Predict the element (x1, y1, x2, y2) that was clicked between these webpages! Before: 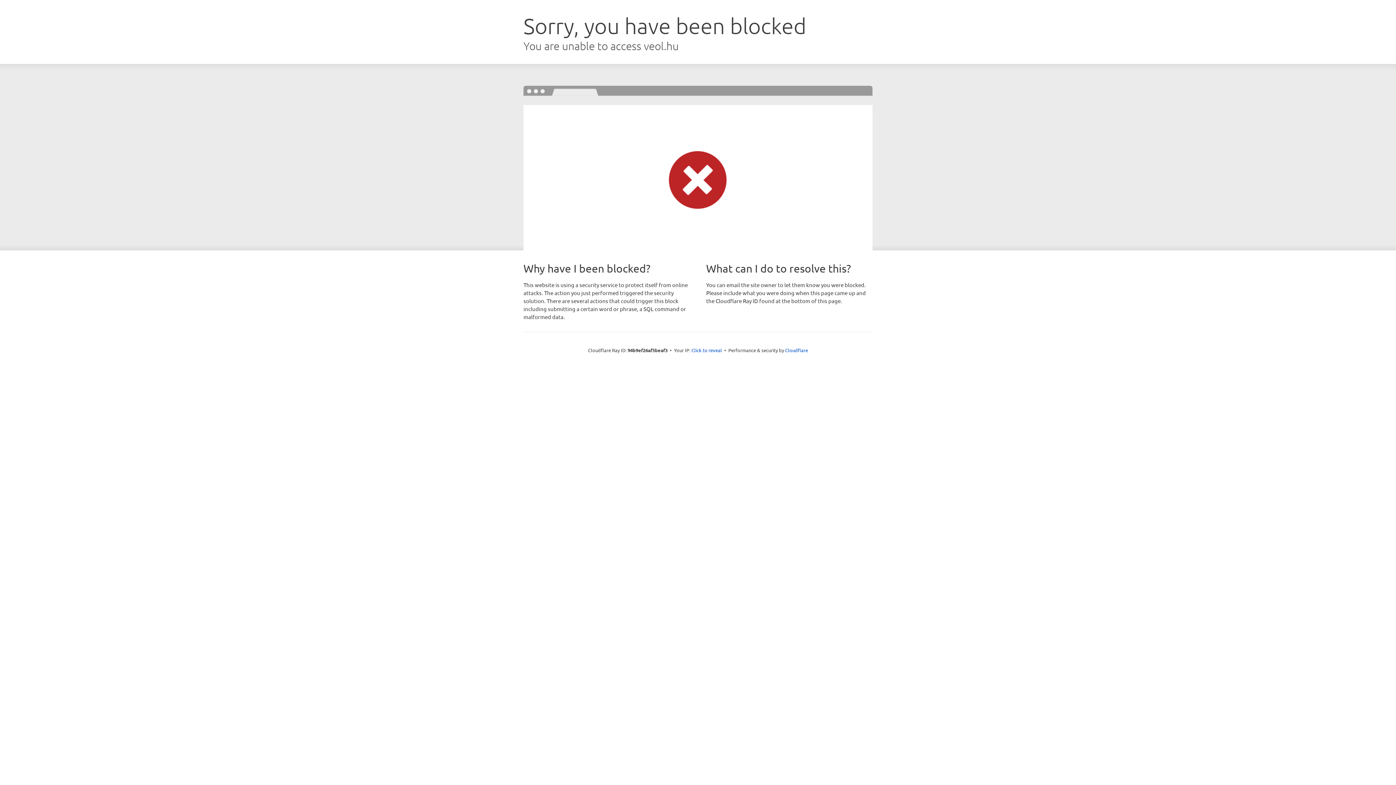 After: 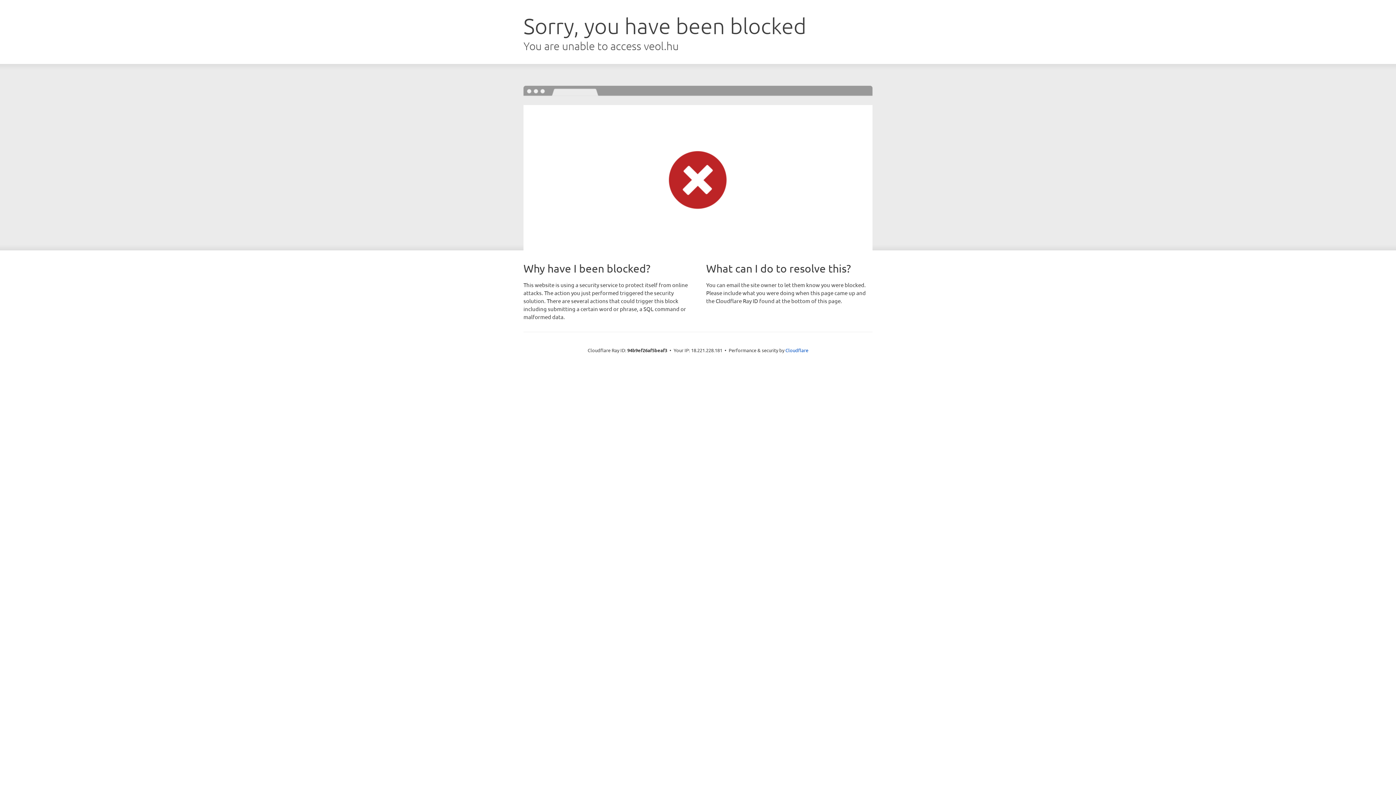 Action: bbox: (691, 346, 722, 353) label: Click to reveal